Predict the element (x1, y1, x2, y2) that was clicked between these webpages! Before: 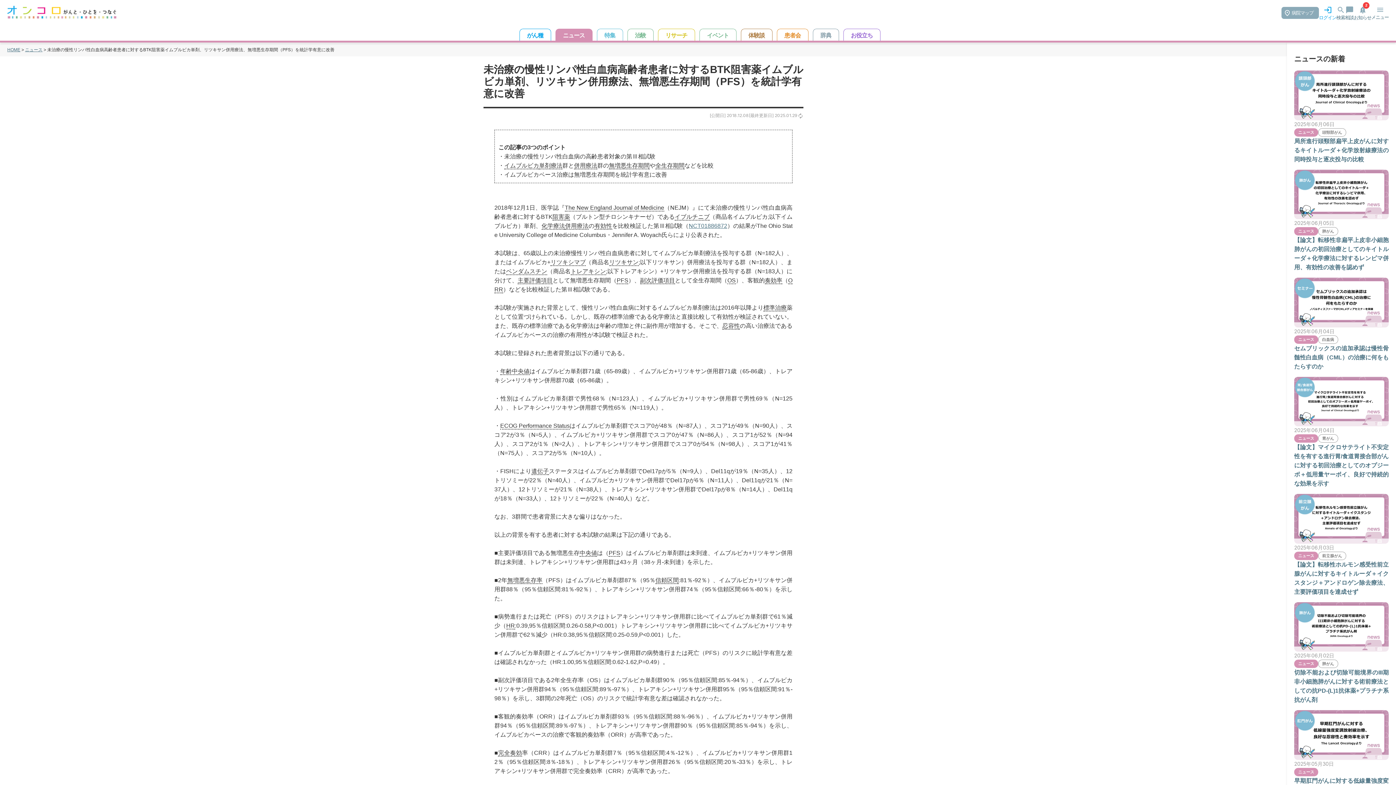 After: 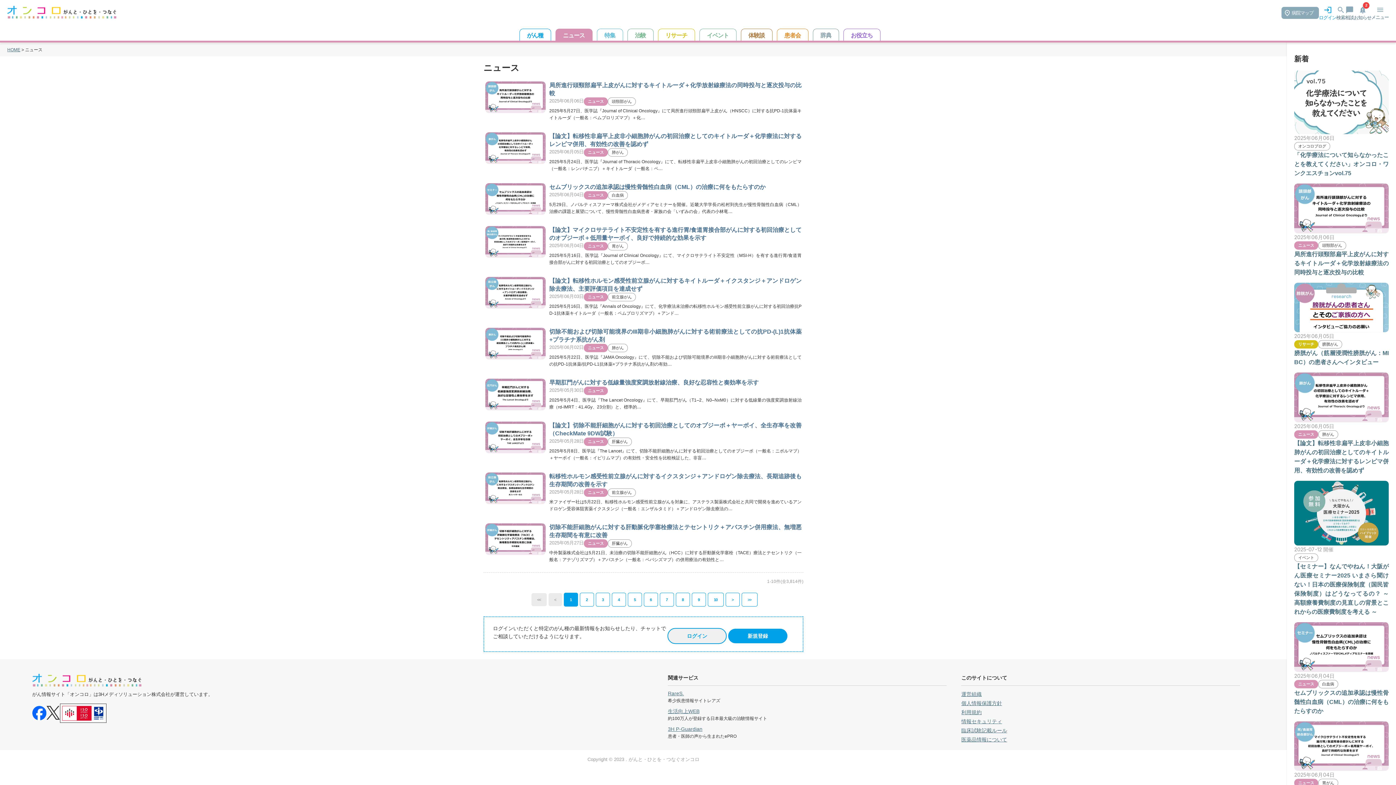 Action: bbox: (25, 46, 42, 53) label: ニュース